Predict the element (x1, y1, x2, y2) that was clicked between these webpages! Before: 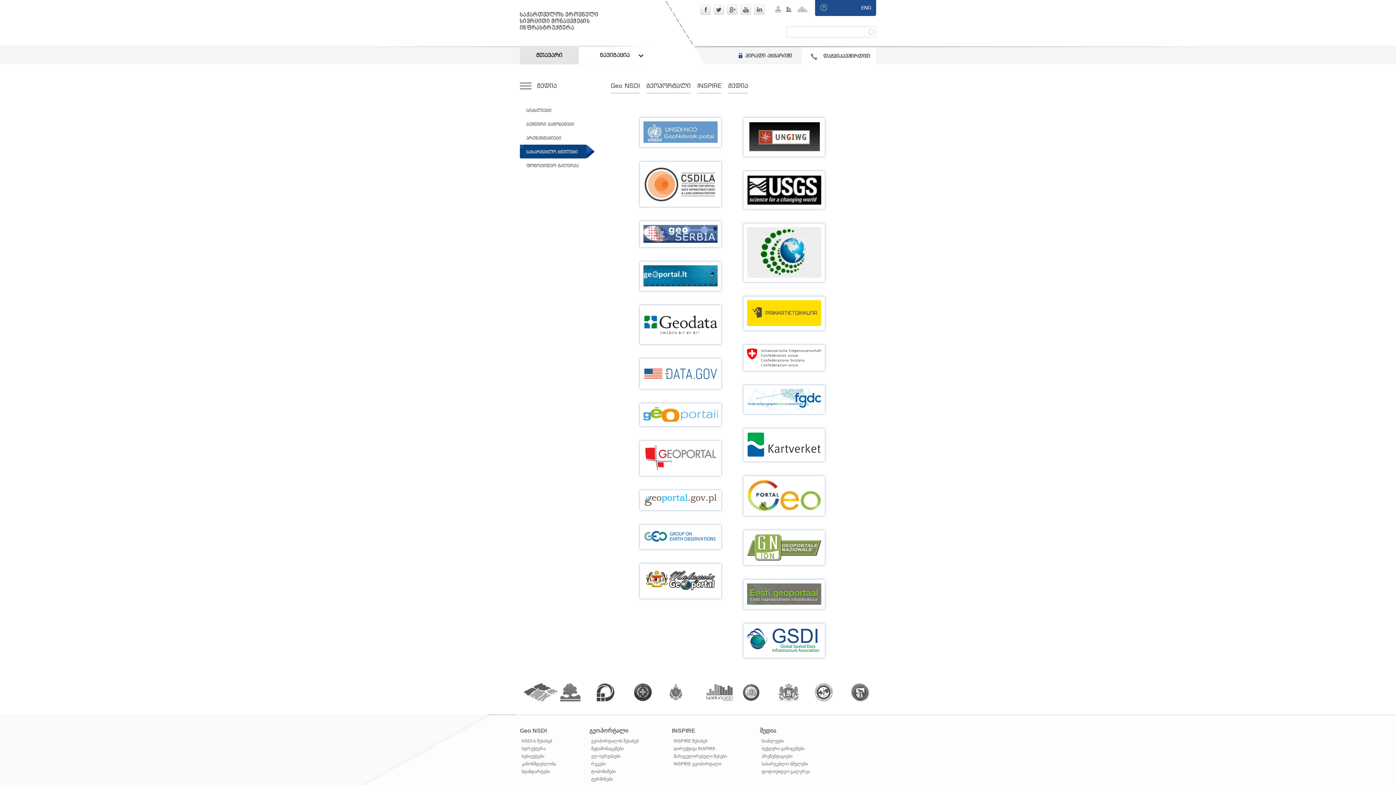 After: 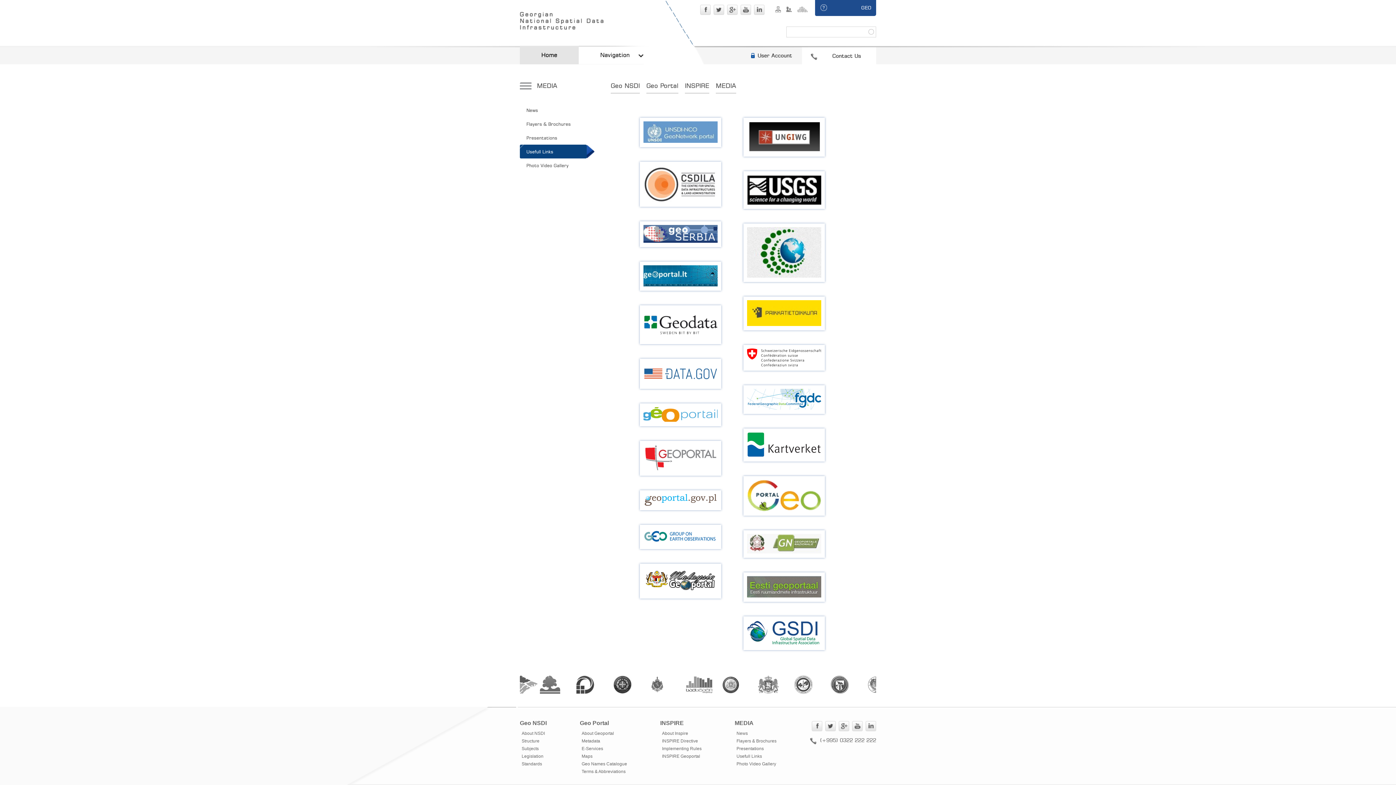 Action: label: ENG bbox: (861, 4, 871, 10)